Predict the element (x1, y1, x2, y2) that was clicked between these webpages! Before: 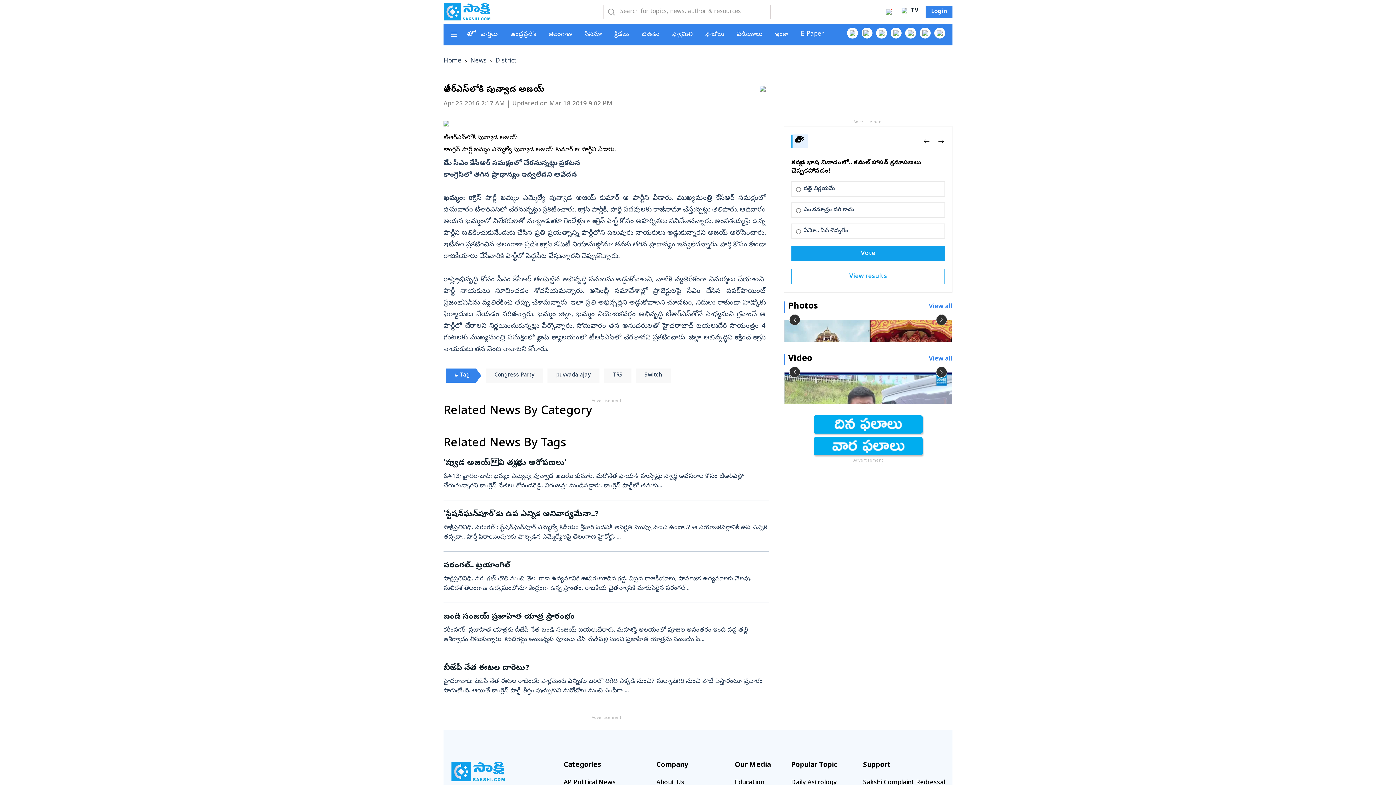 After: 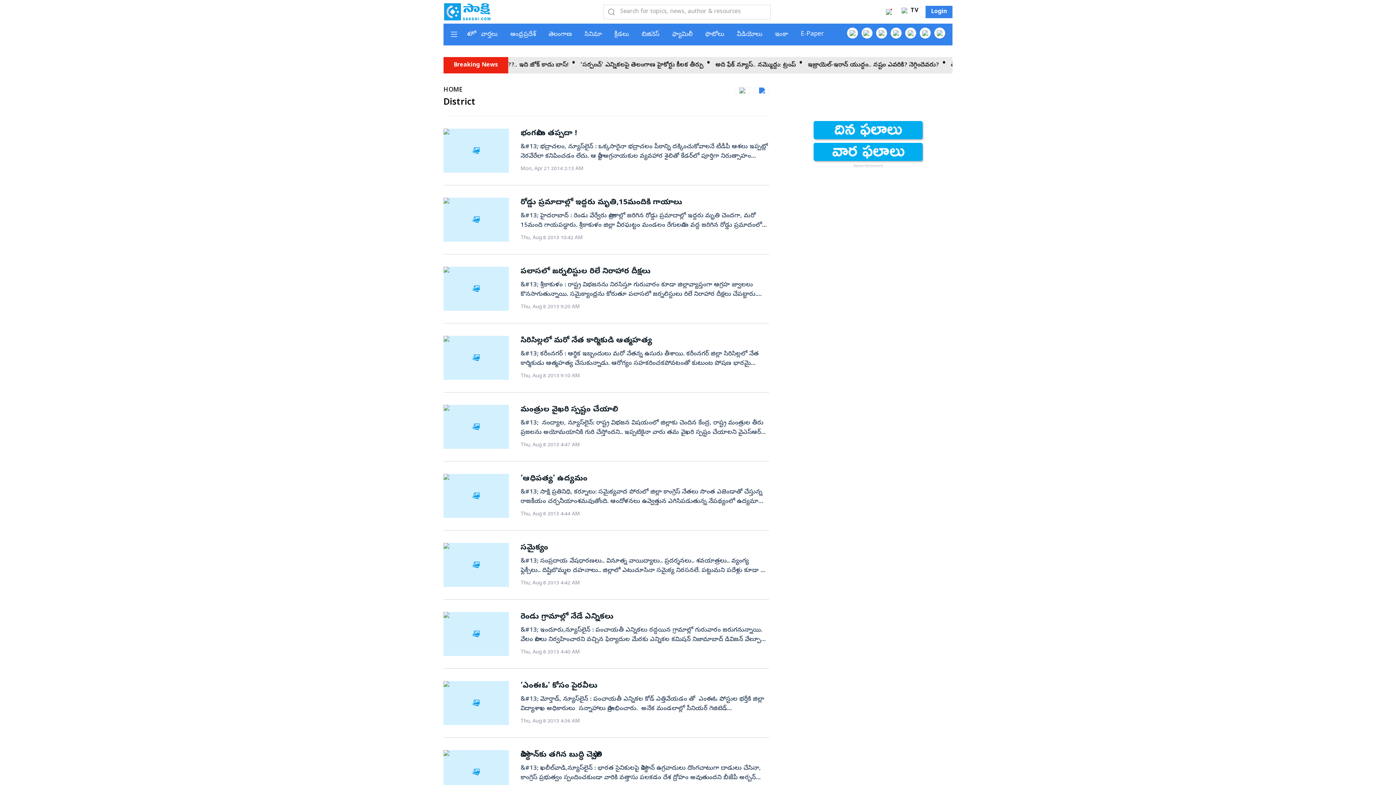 Action: label: District bbox: (495, 57, 516, 65)